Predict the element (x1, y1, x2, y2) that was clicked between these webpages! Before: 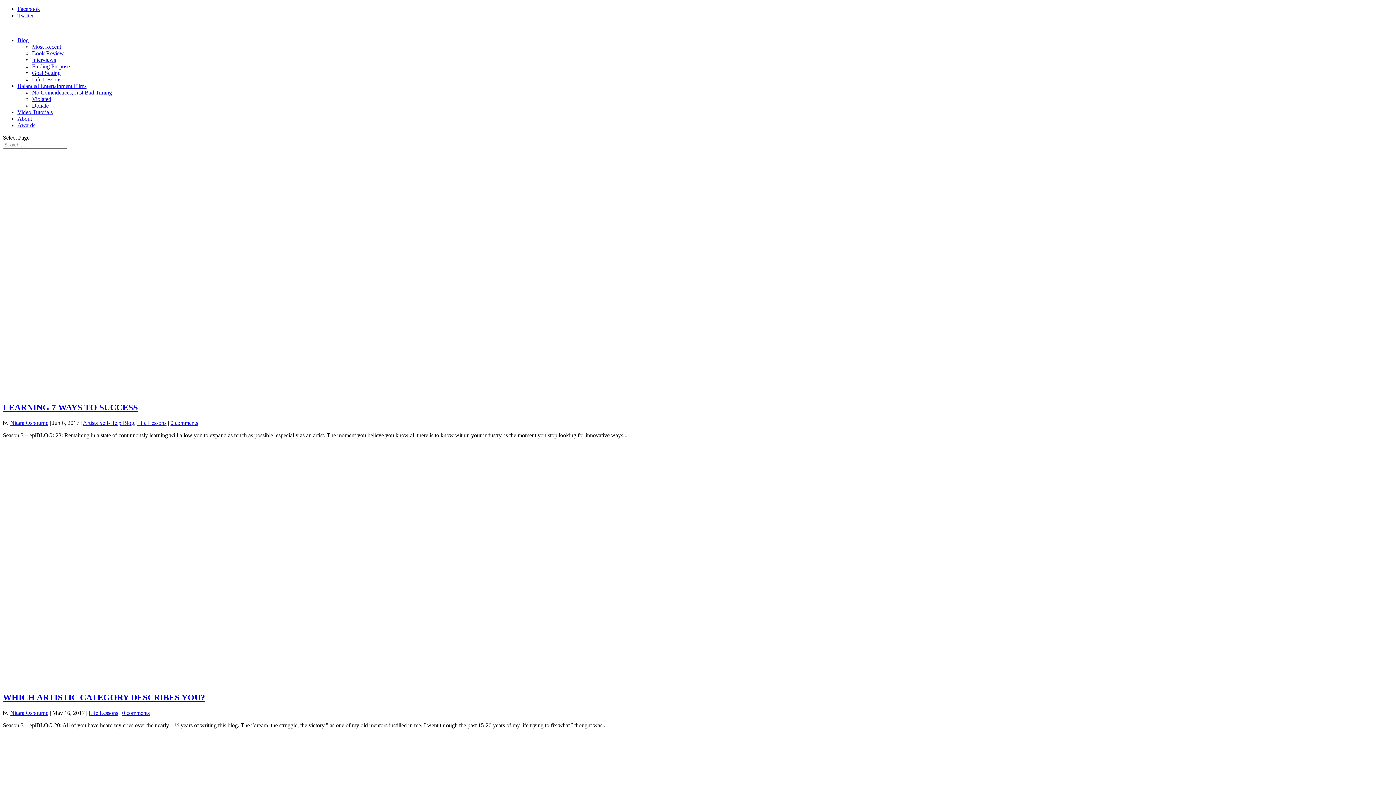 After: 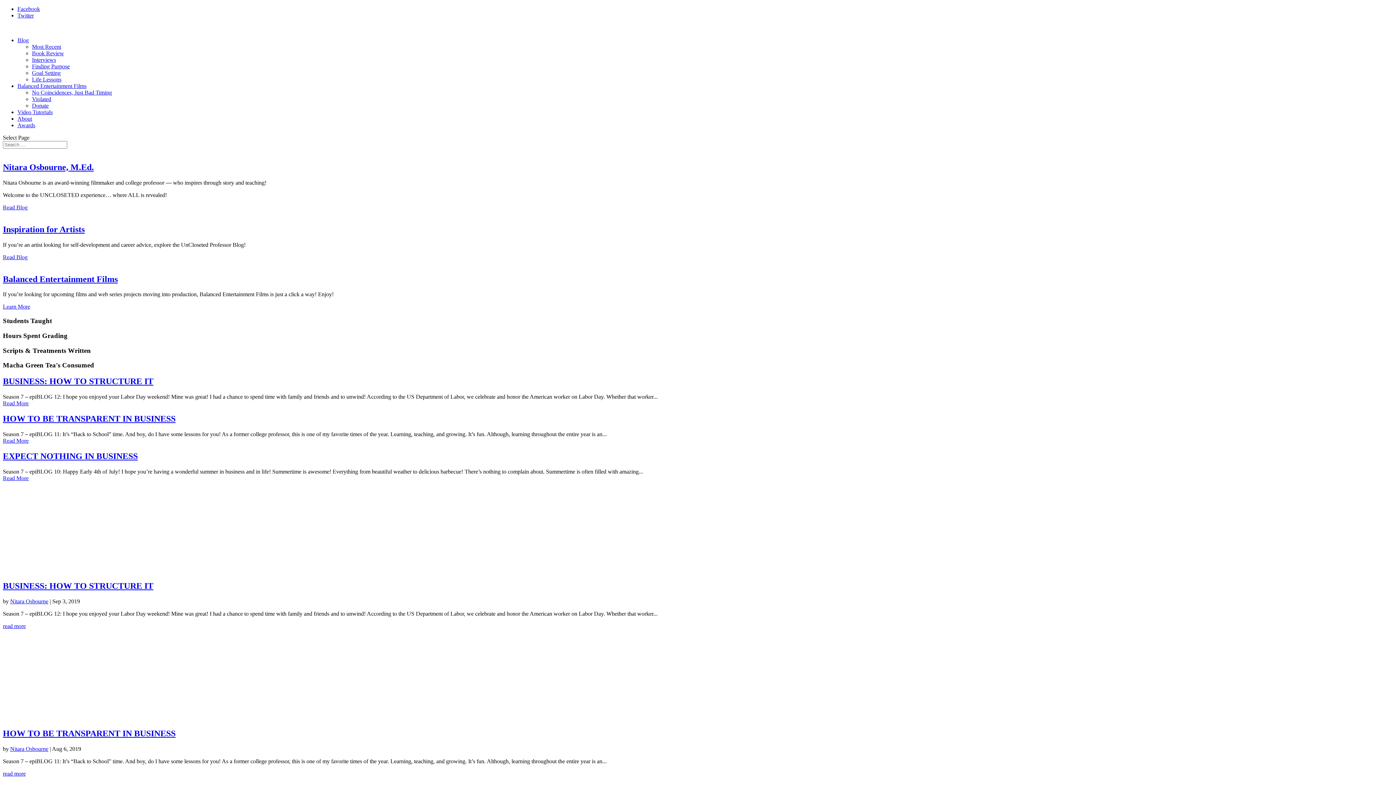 Action: bbox: (2, 24, 3, 30)